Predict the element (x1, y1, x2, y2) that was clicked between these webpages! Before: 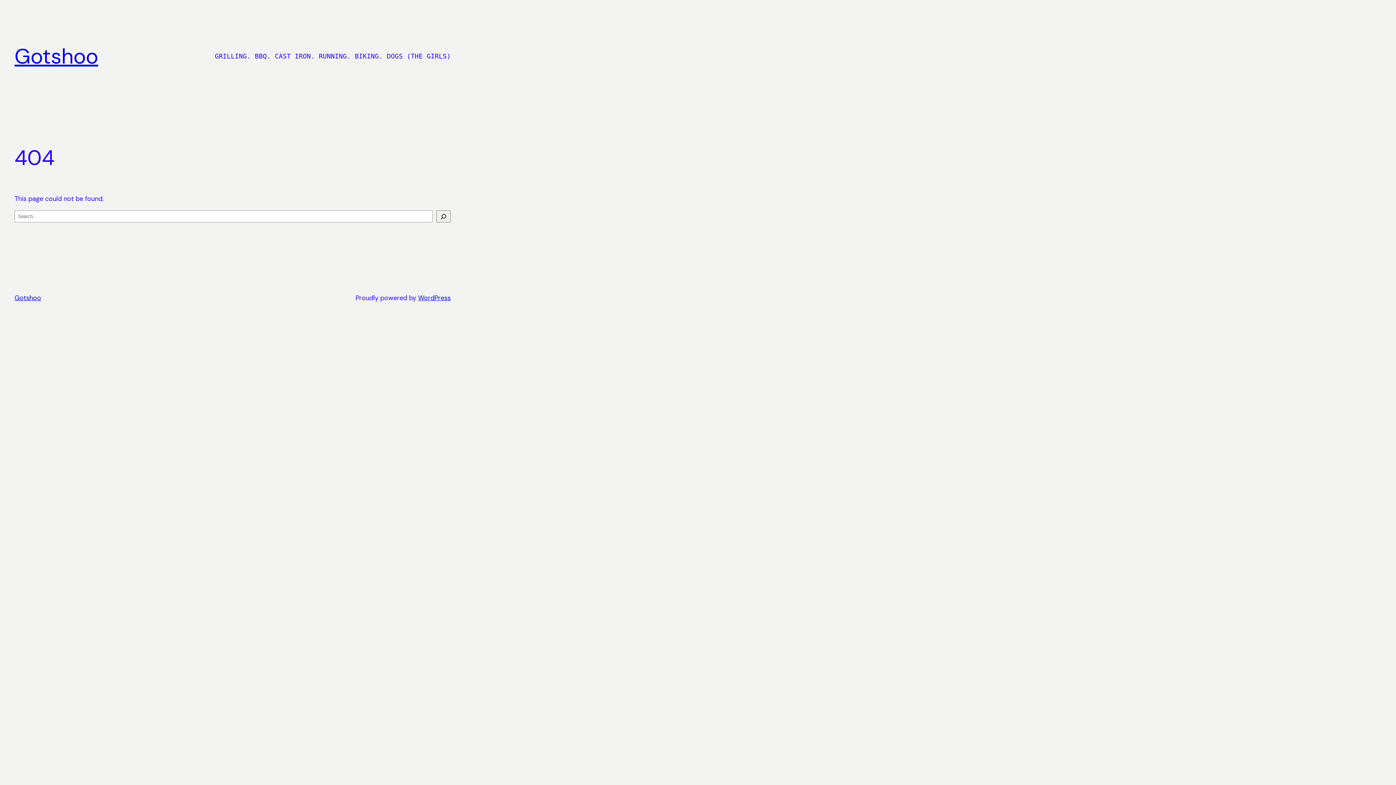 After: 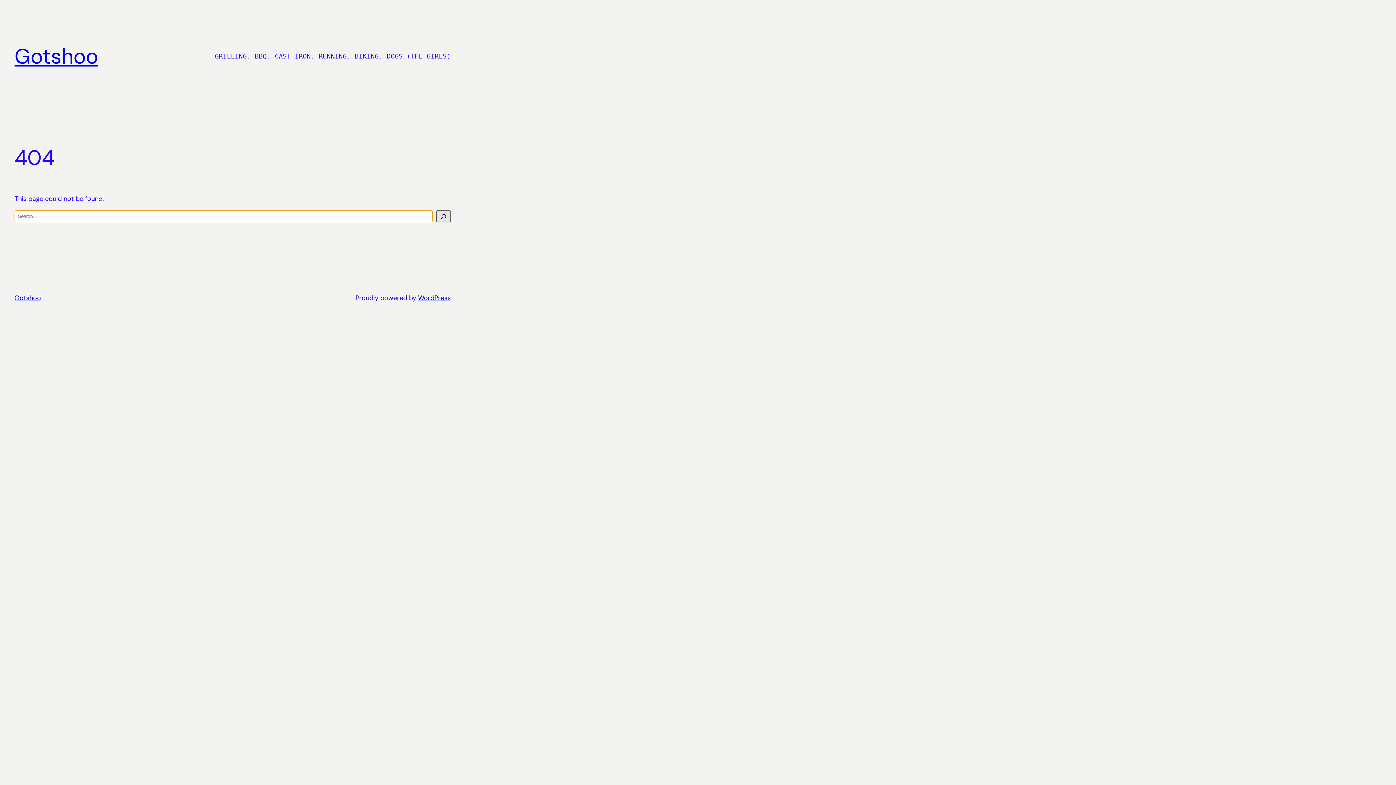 Action: label: Search bbox: (436, 210, 450, 222)